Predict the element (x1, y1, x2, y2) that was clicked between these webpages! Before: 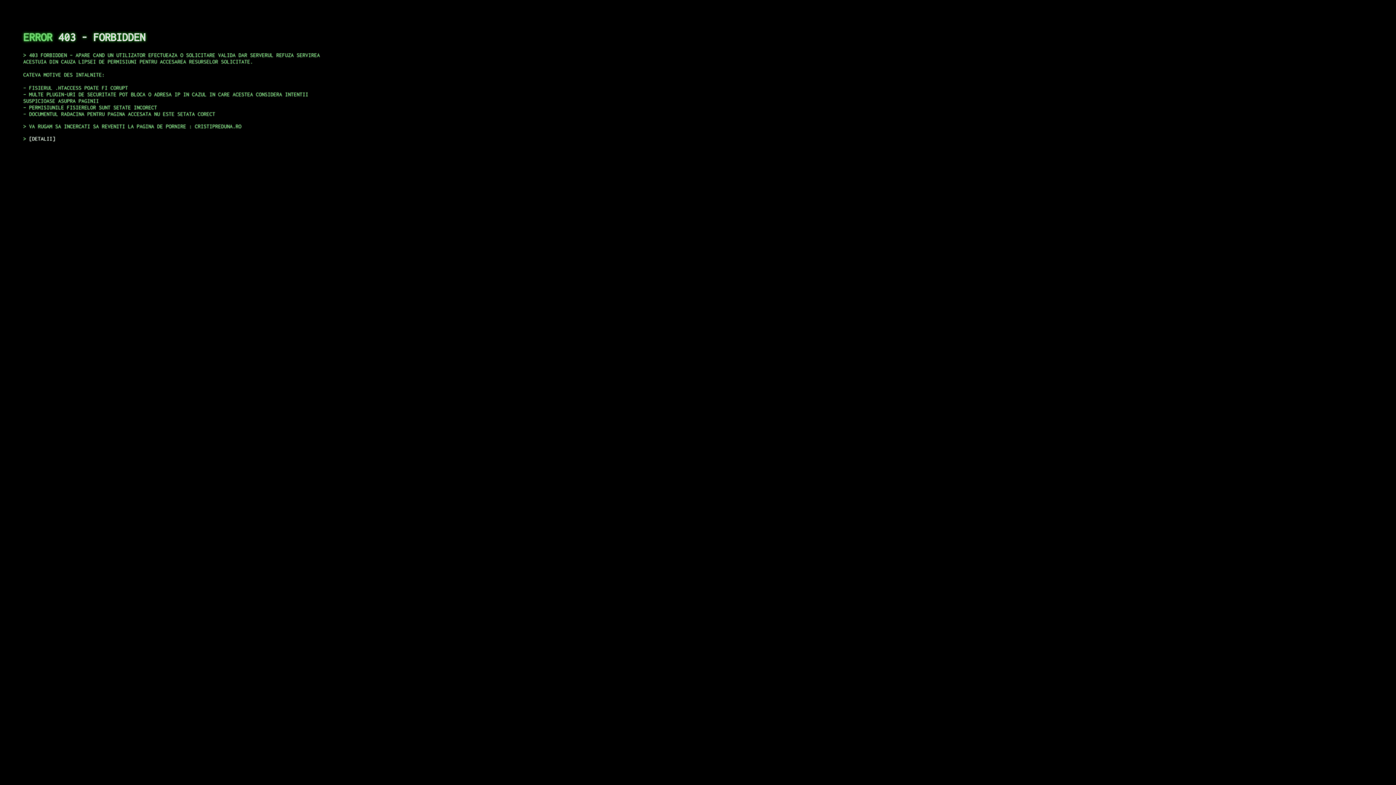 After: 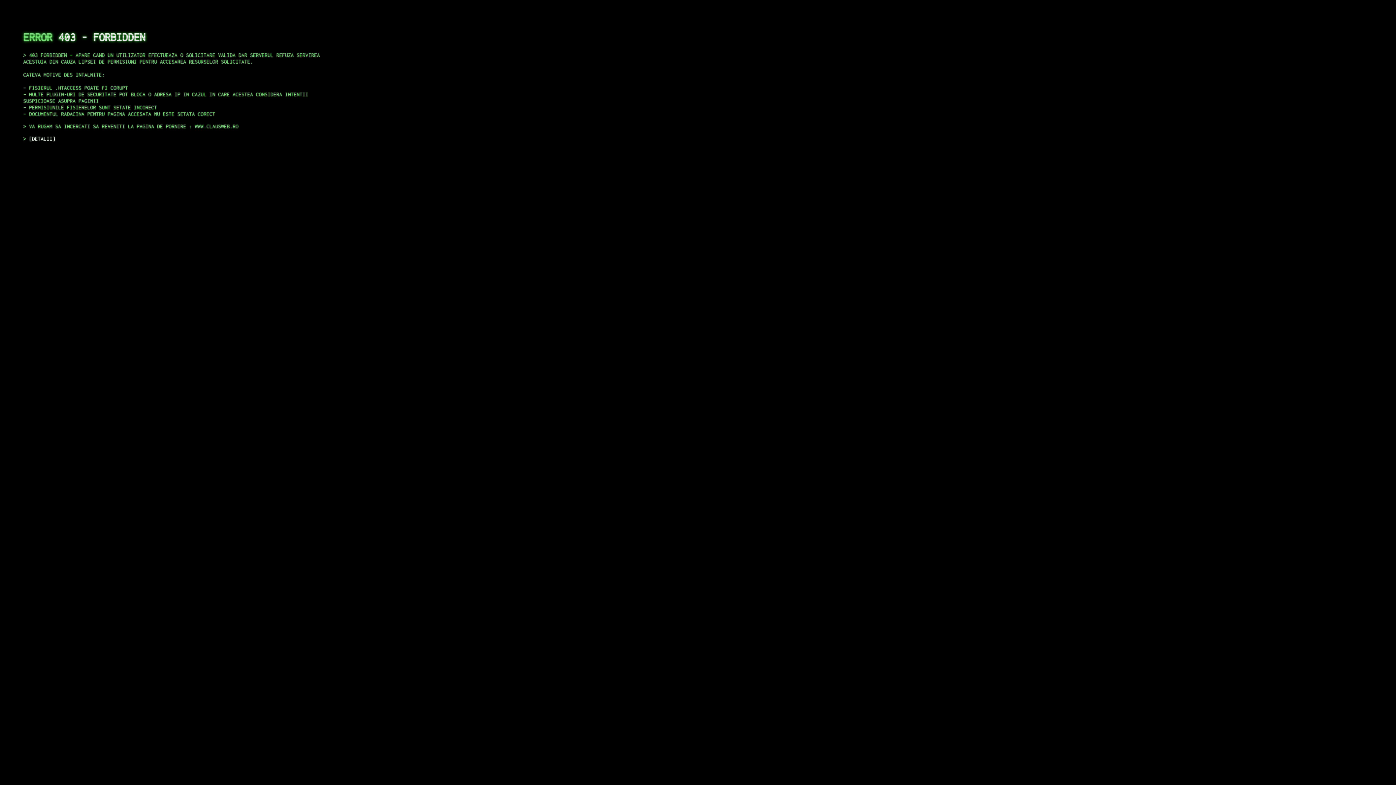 Action: bbox: (29, 135, 55, 141) label: DETALII